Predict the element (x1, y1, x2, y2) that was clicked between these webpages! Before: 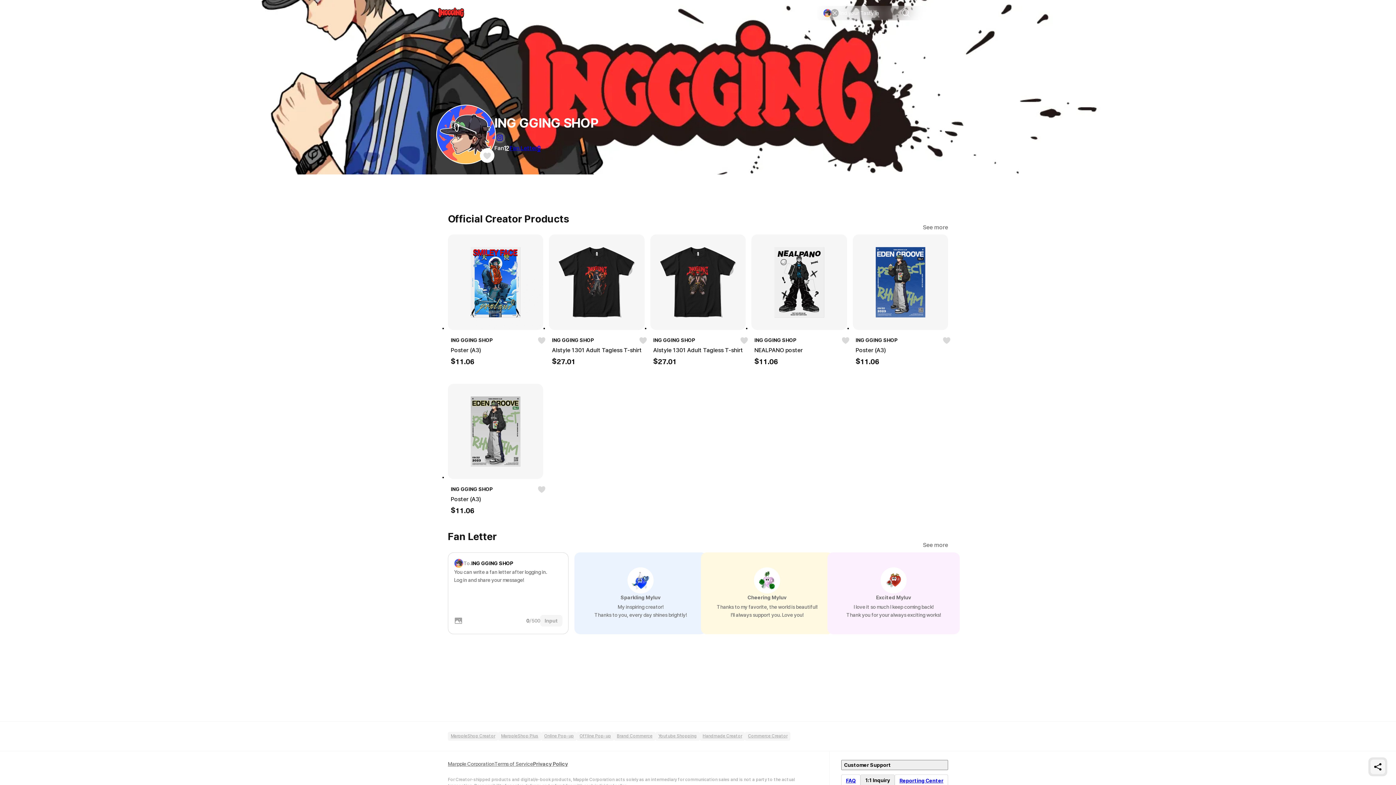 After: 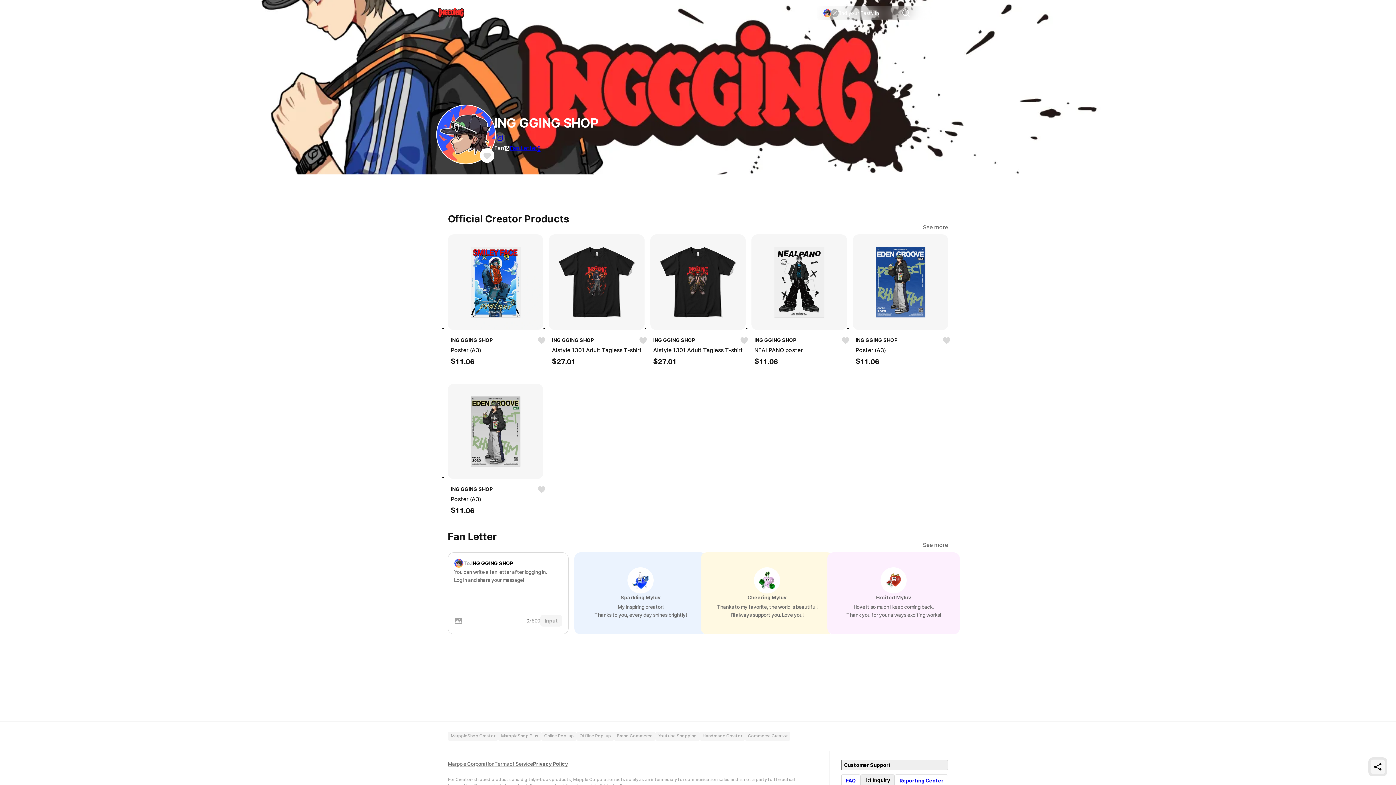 Action: bbox: (450, 485, 492, 493) label: ING GGING SHOP